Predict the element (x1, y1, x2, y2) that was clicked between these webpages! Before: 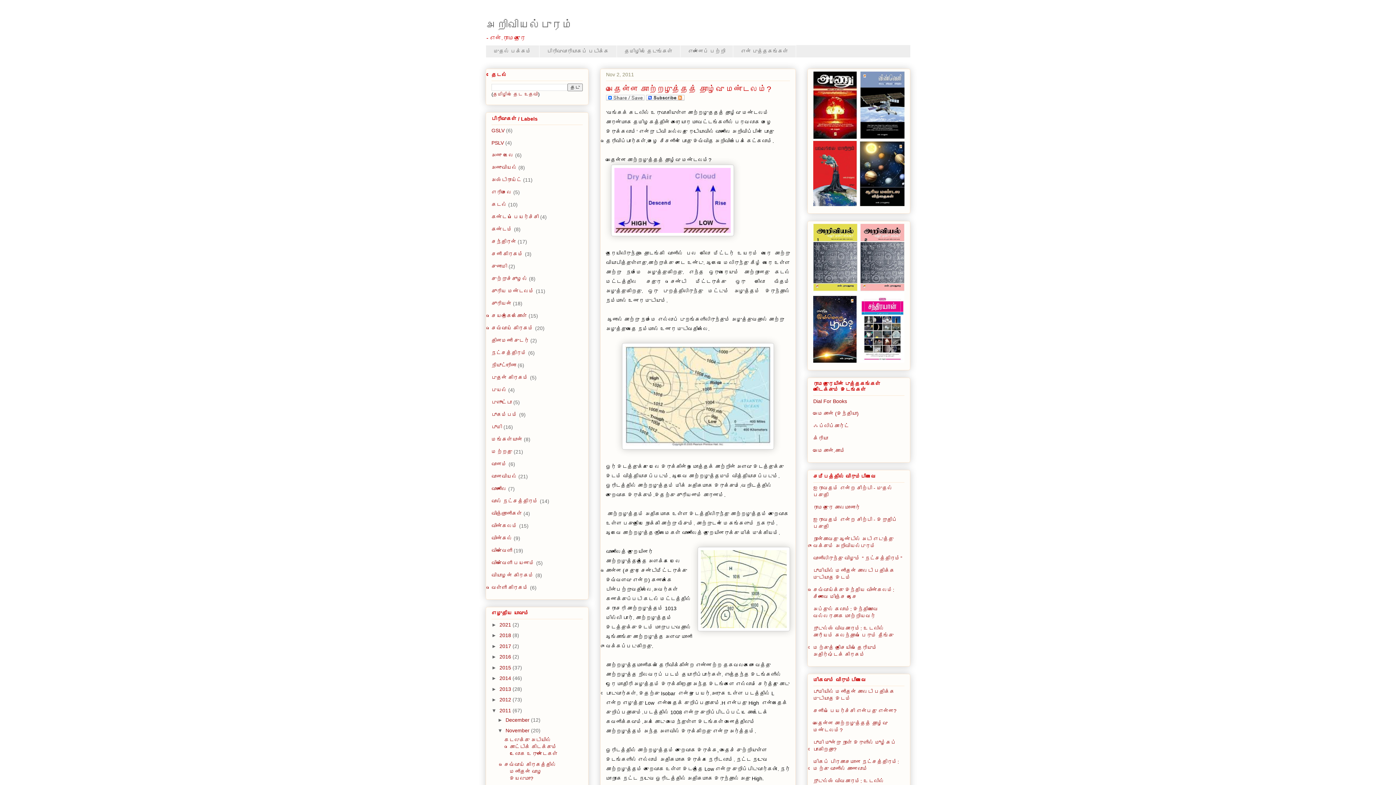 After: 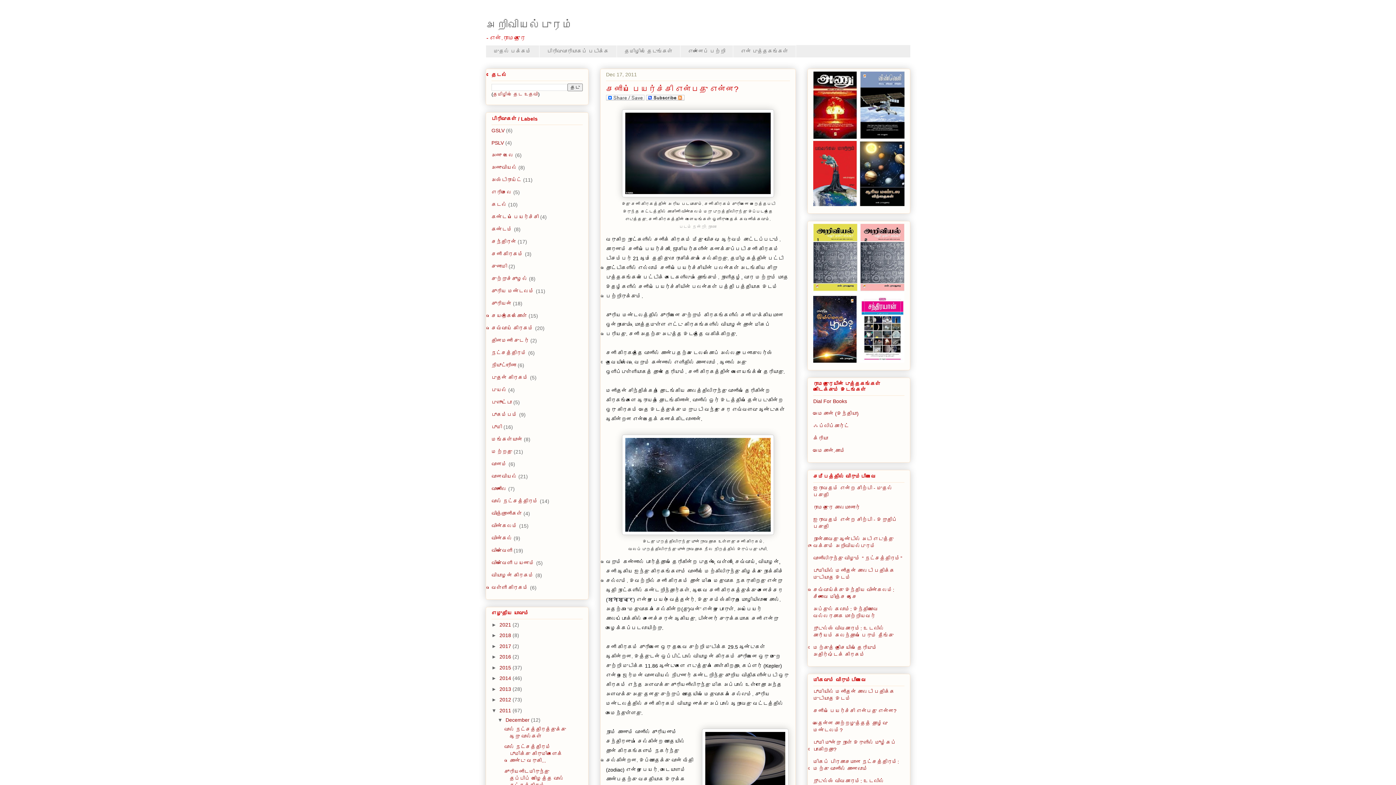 Action: label: சனிப் பெயர்ச்சி என்பது என்ன? bbox: (813, 708, 896, 714)